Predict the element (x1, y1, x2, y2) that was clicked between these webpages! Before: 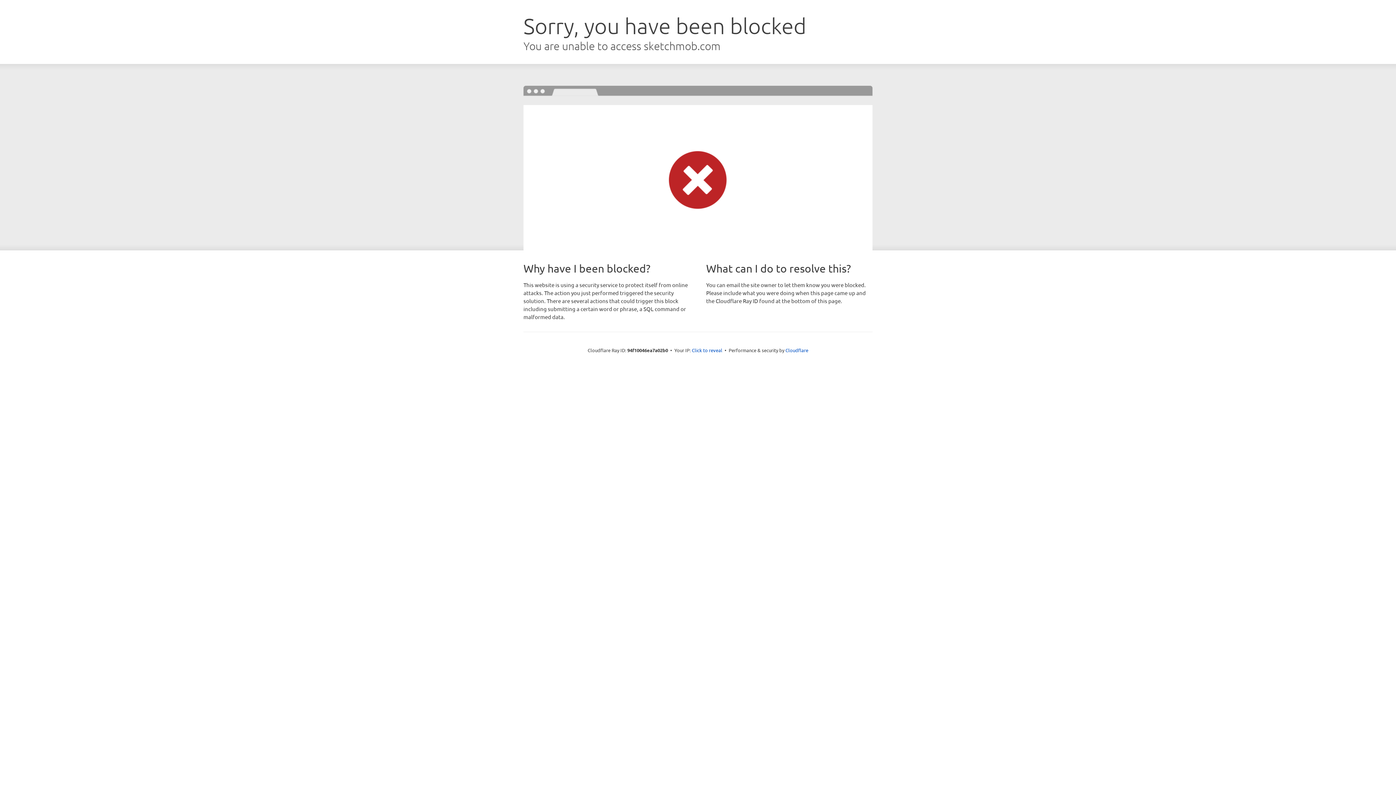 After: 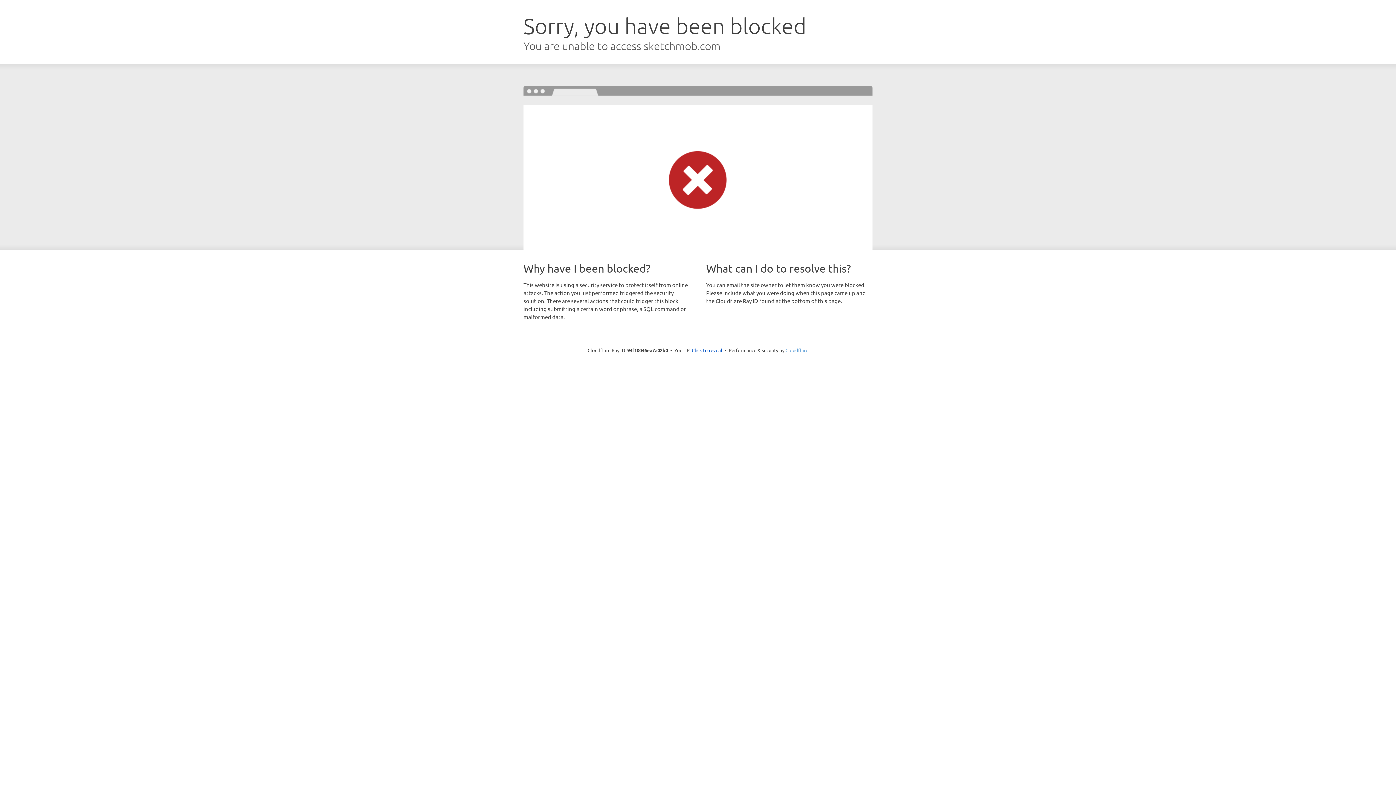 Action: label: Cloudflare bbox: (785, 347, 808, 353)